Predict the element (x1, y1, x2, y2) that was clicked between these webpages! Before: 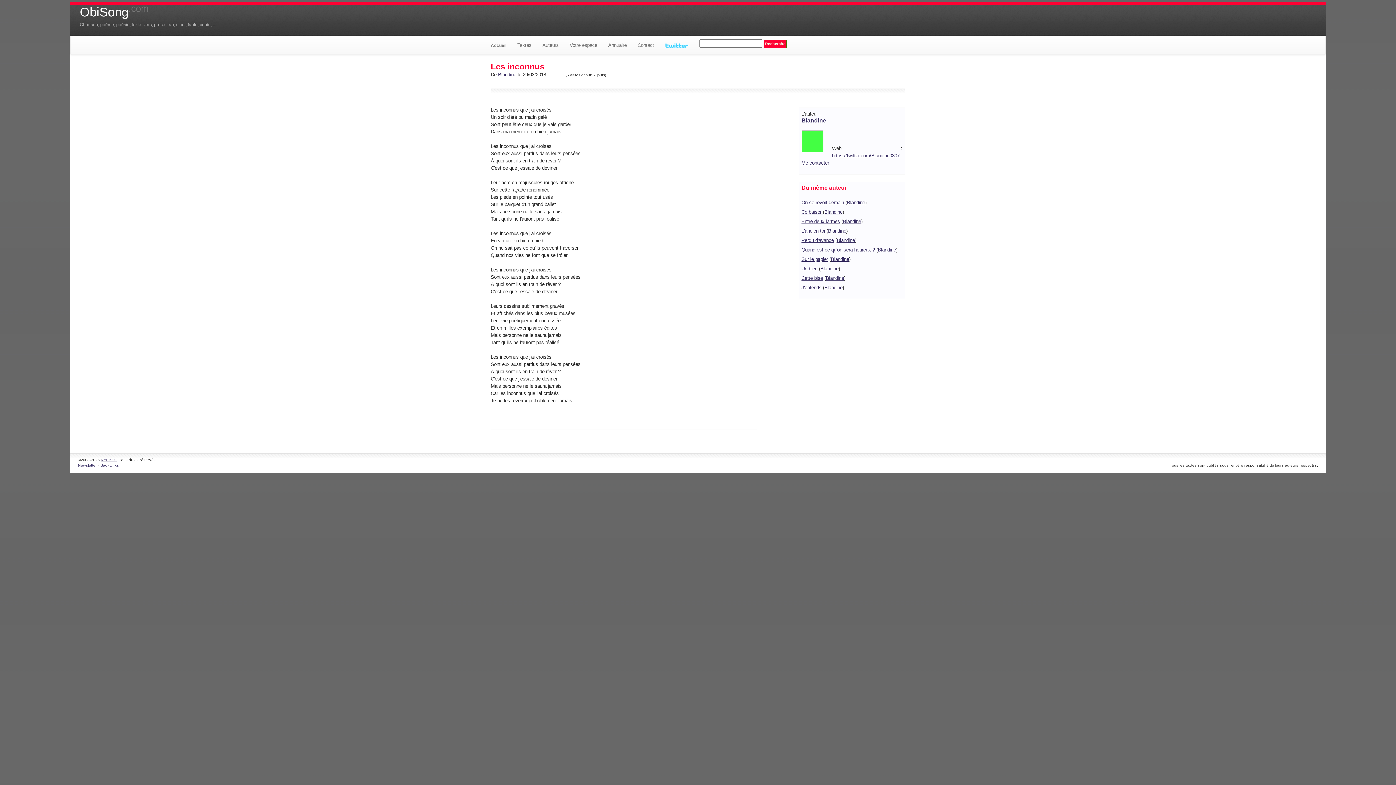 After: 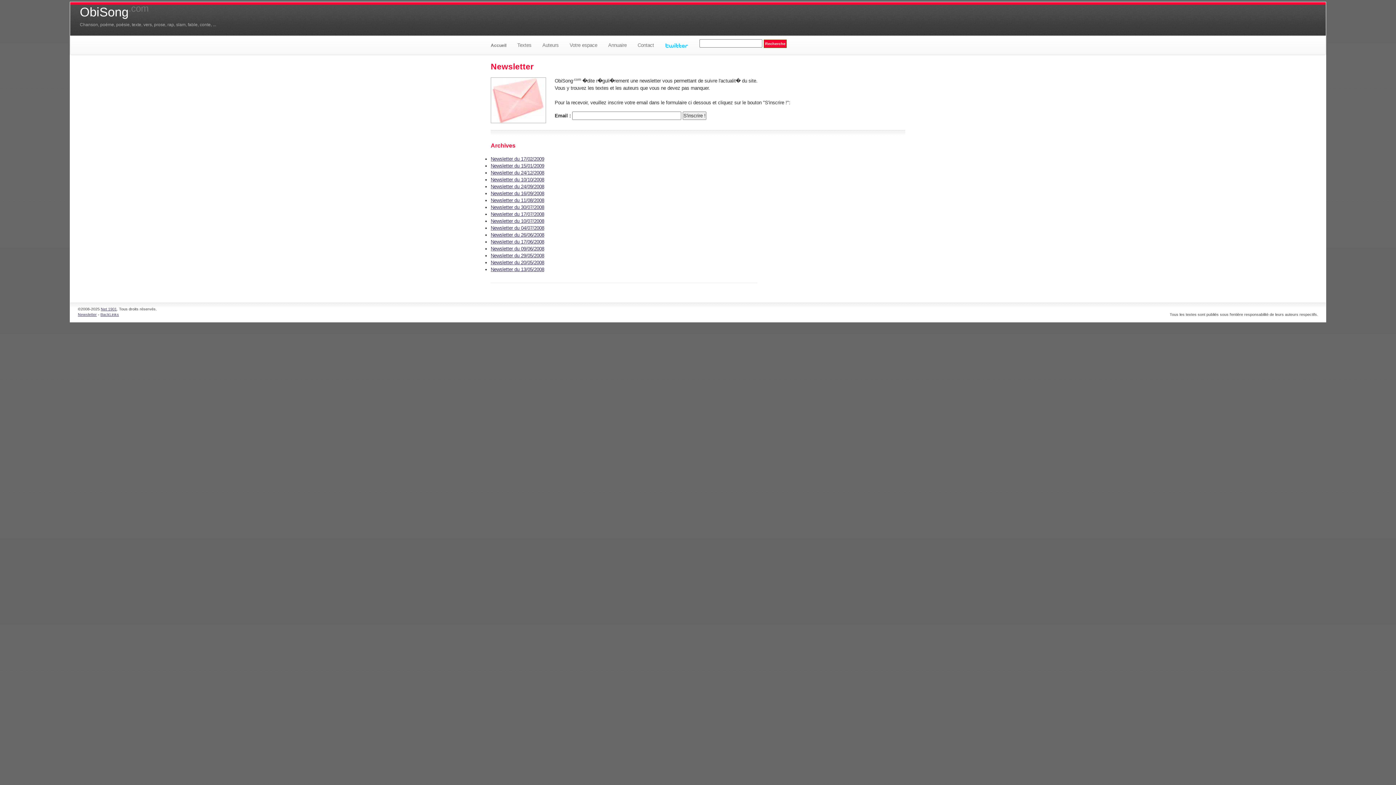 Action: label: Newsletter bbox: (77, 463, 96, 467)